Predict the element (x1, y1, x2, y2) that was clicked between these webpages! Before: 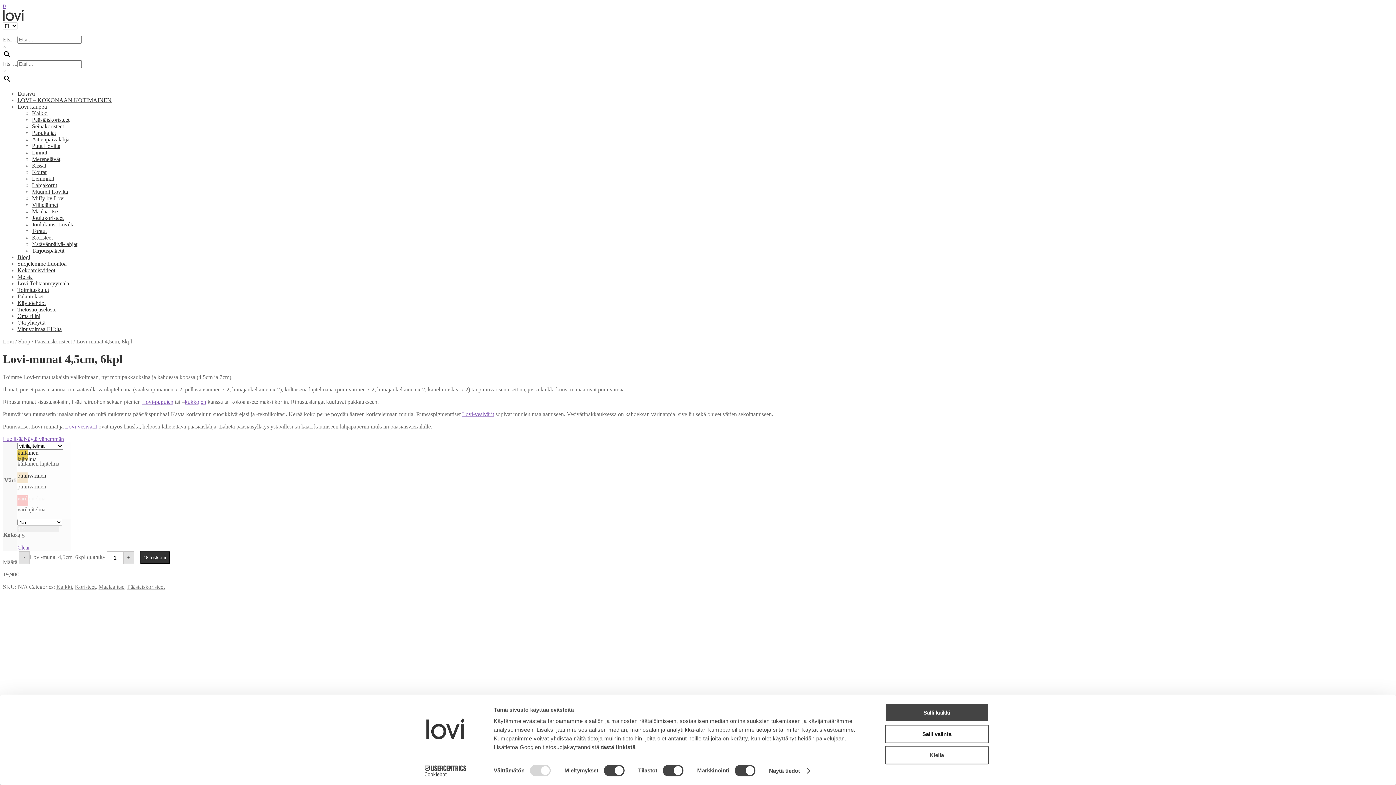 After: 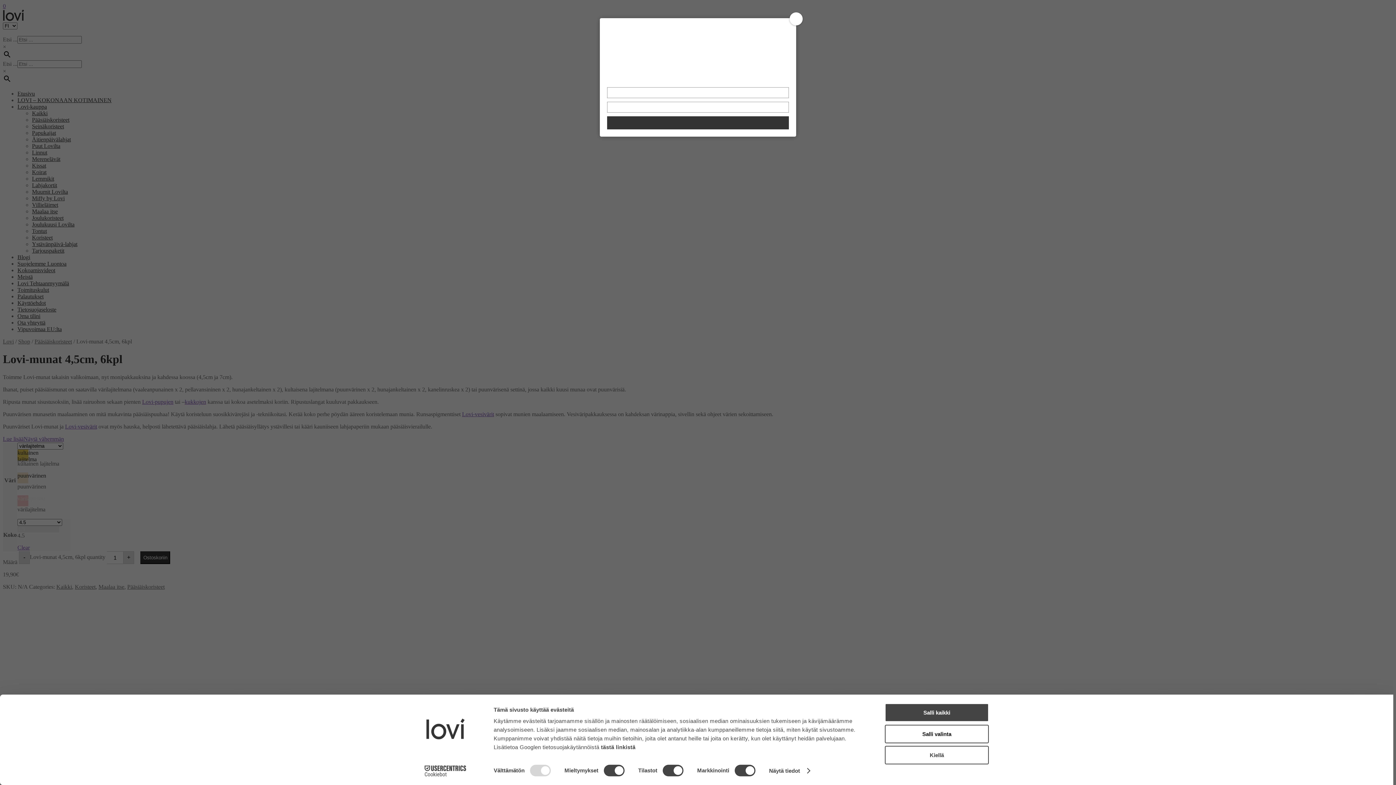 Action: label: Lovi-pupujen bbox: (142, 398, 173, 405)